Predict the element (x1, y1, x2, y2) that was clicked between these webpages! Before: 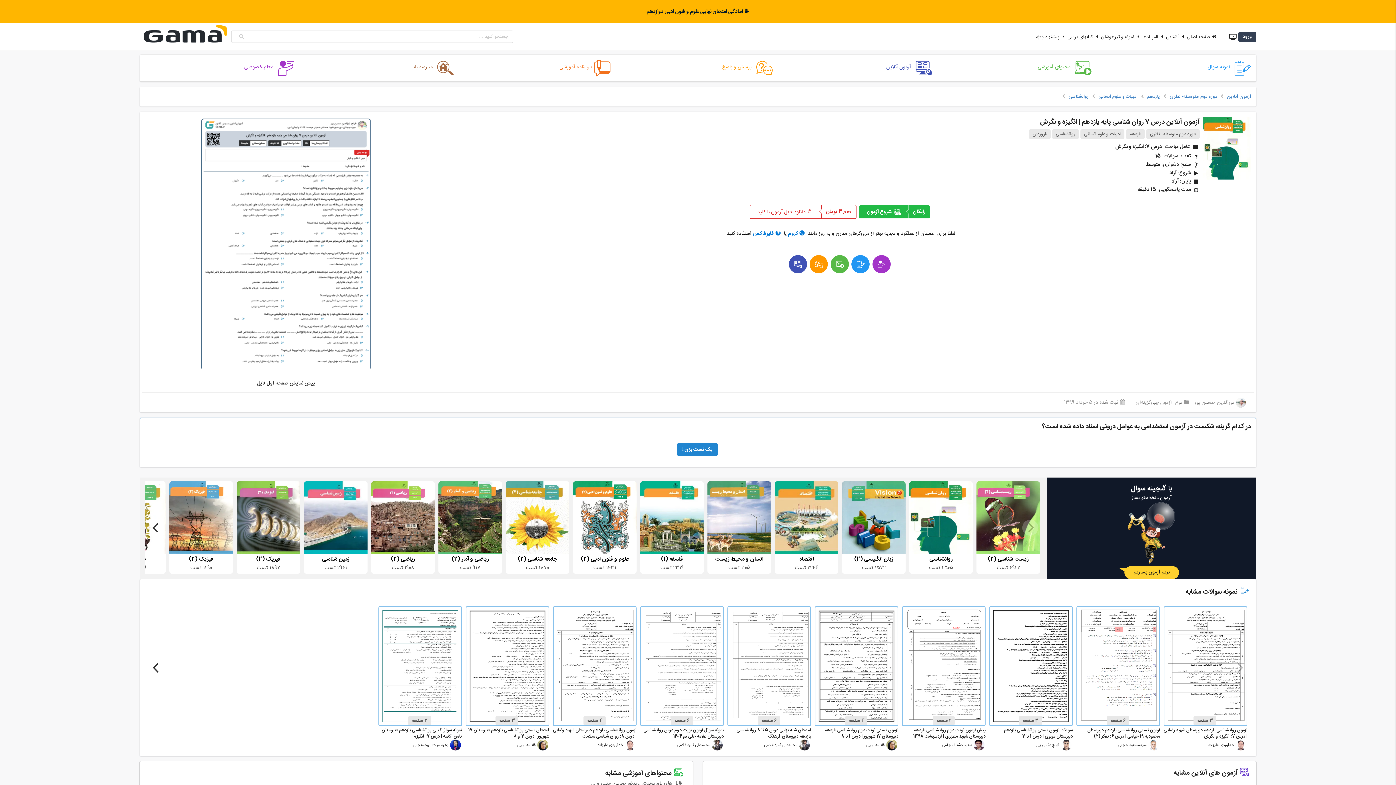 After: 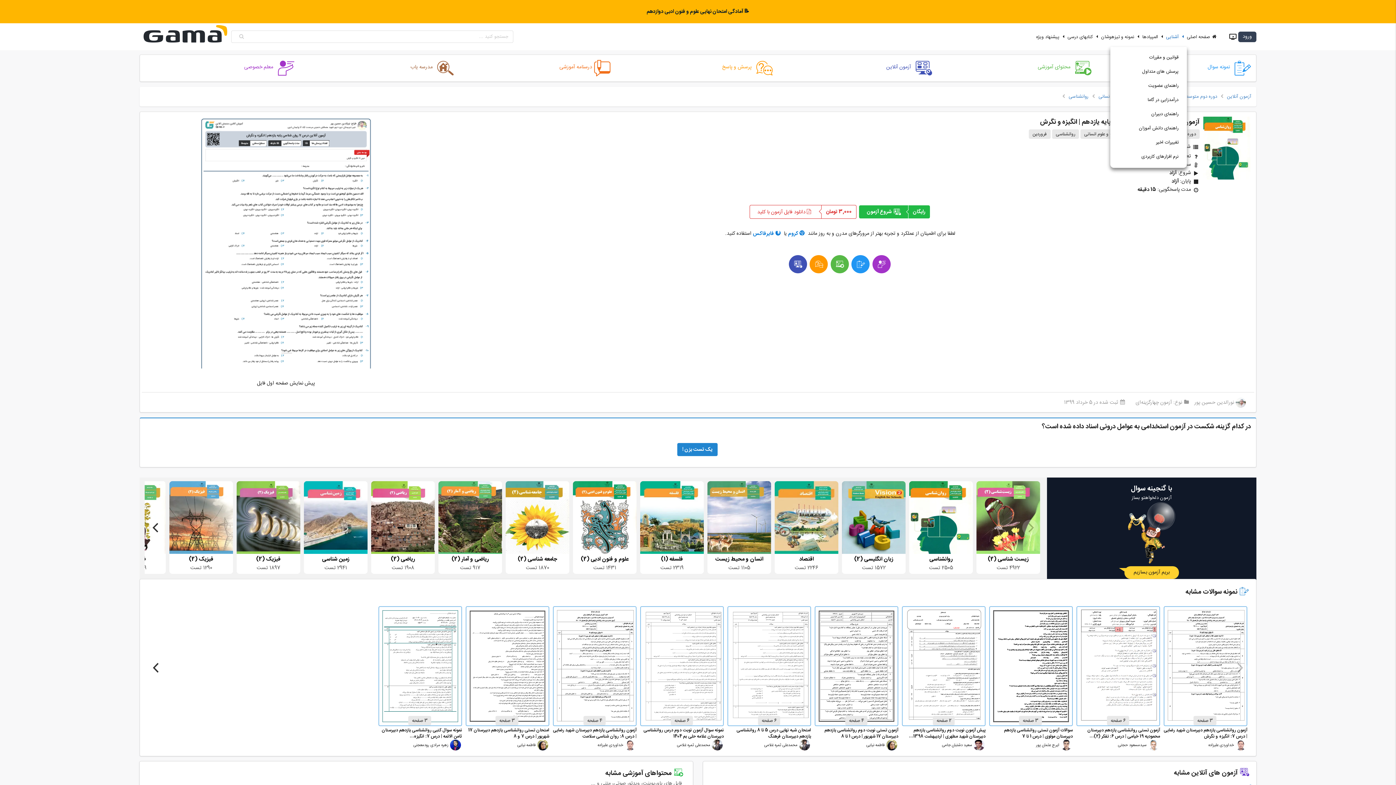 Action: label:  آشنایی bbox: (1166, 32, 1187, 40)